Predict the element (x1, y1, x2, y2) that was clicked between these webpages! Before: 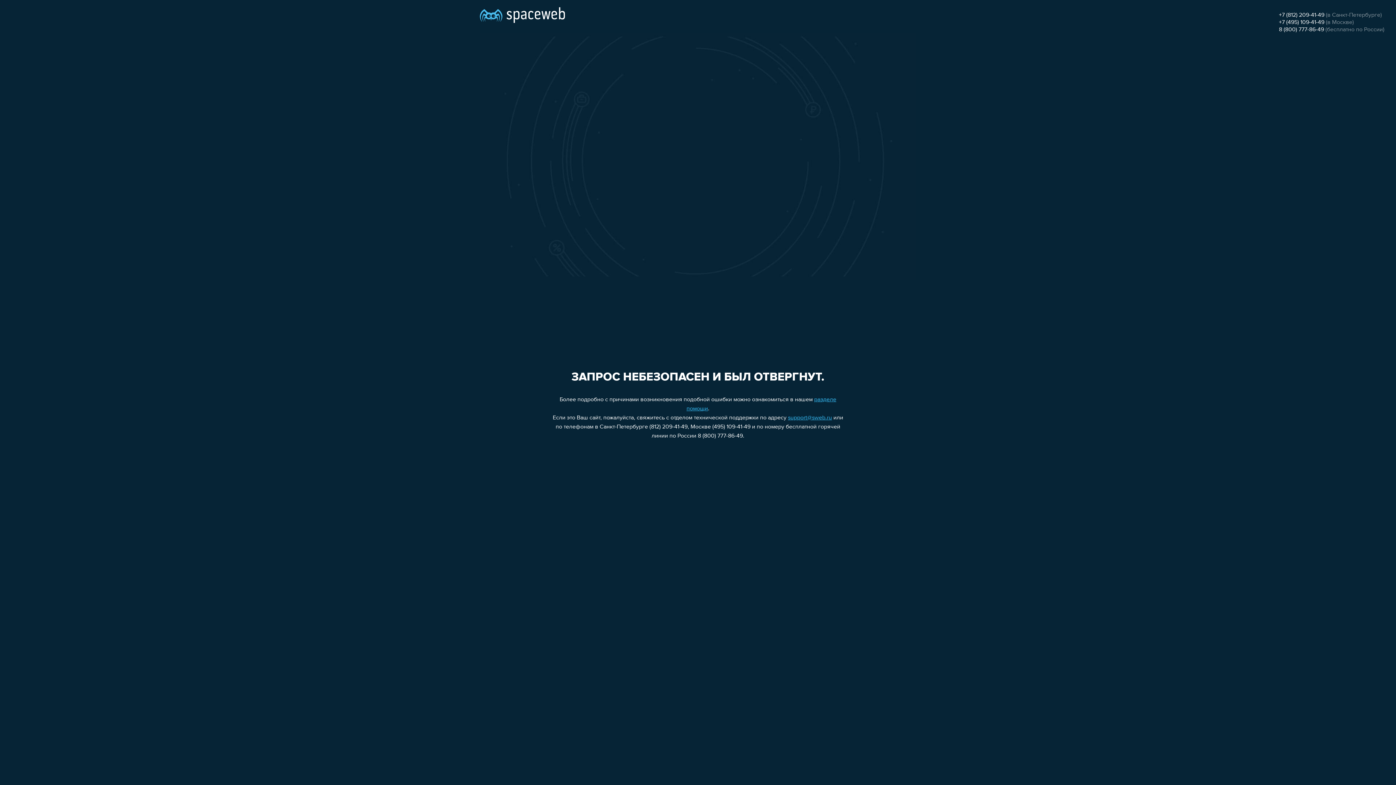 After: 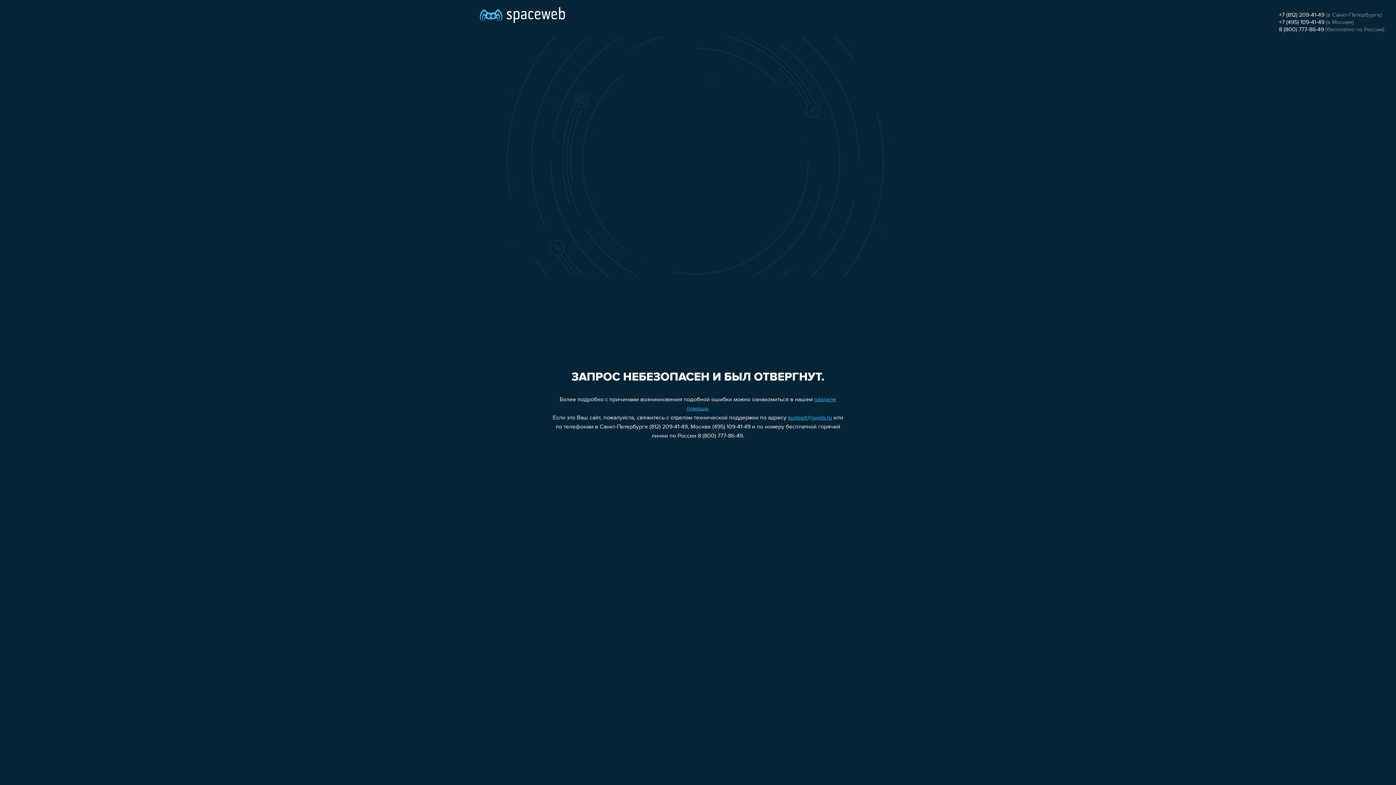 Action: bbox: (1279, 19, 1324, 25) label: +7 (495) 109-41-49